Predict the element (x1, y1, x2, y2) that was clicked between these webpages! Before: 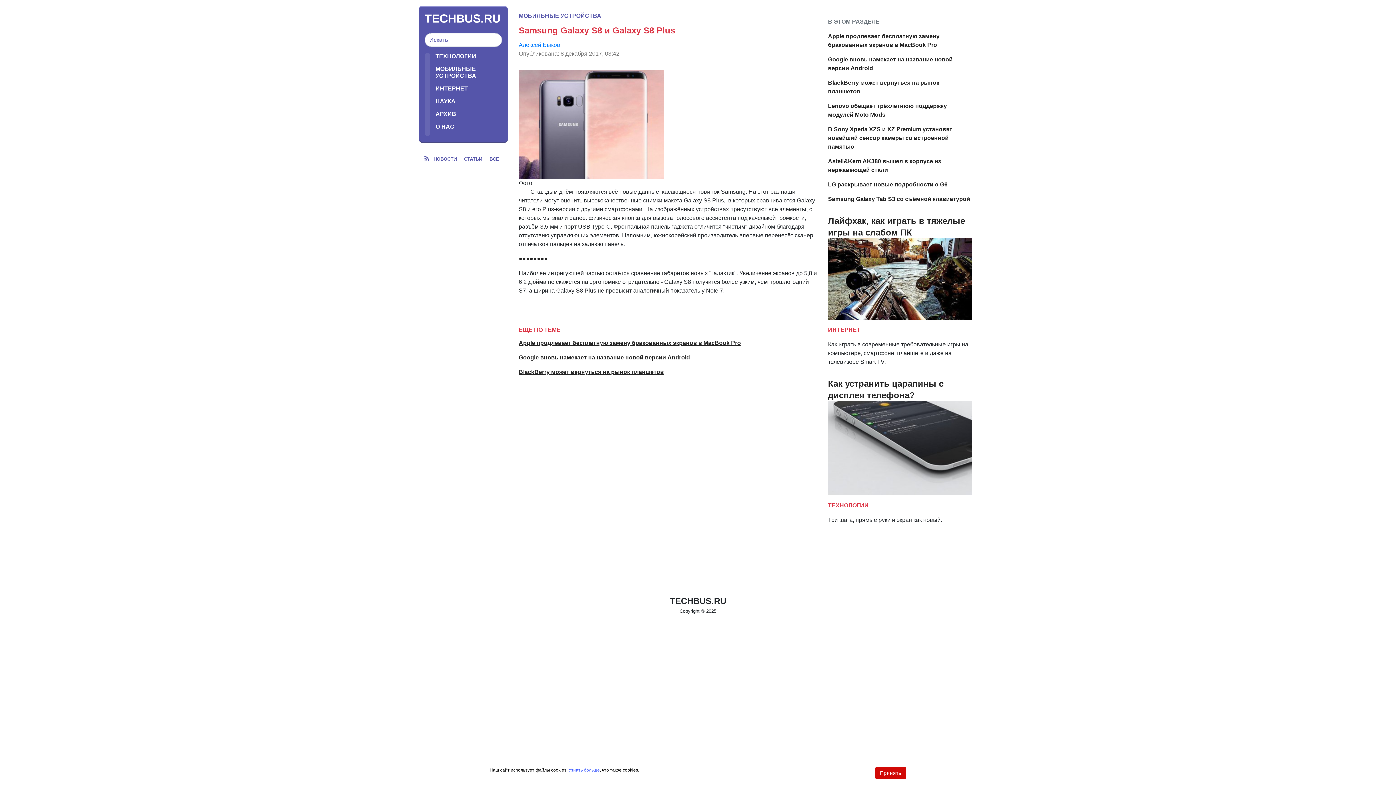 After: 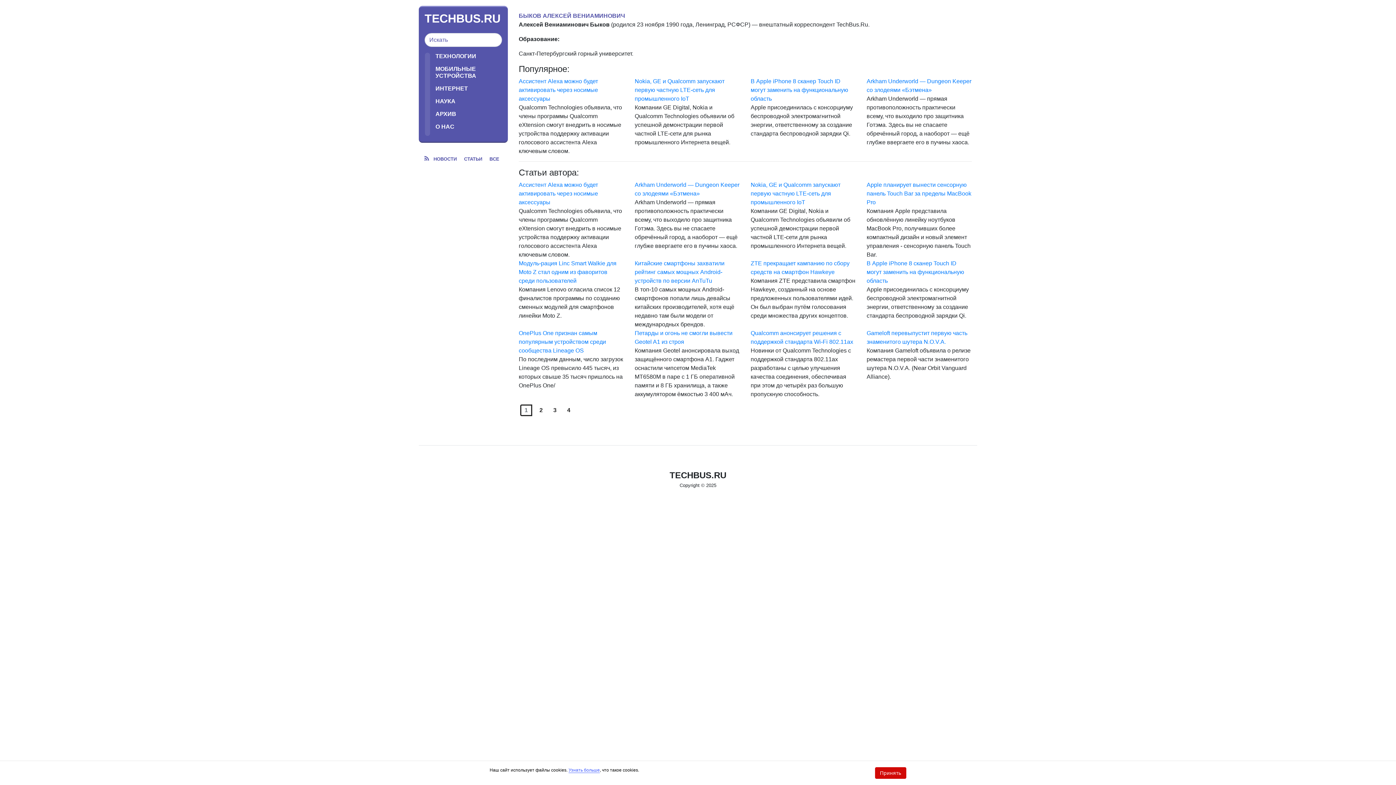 Action: bbox: (518, 41, 560, 48) label: Алексей Быков